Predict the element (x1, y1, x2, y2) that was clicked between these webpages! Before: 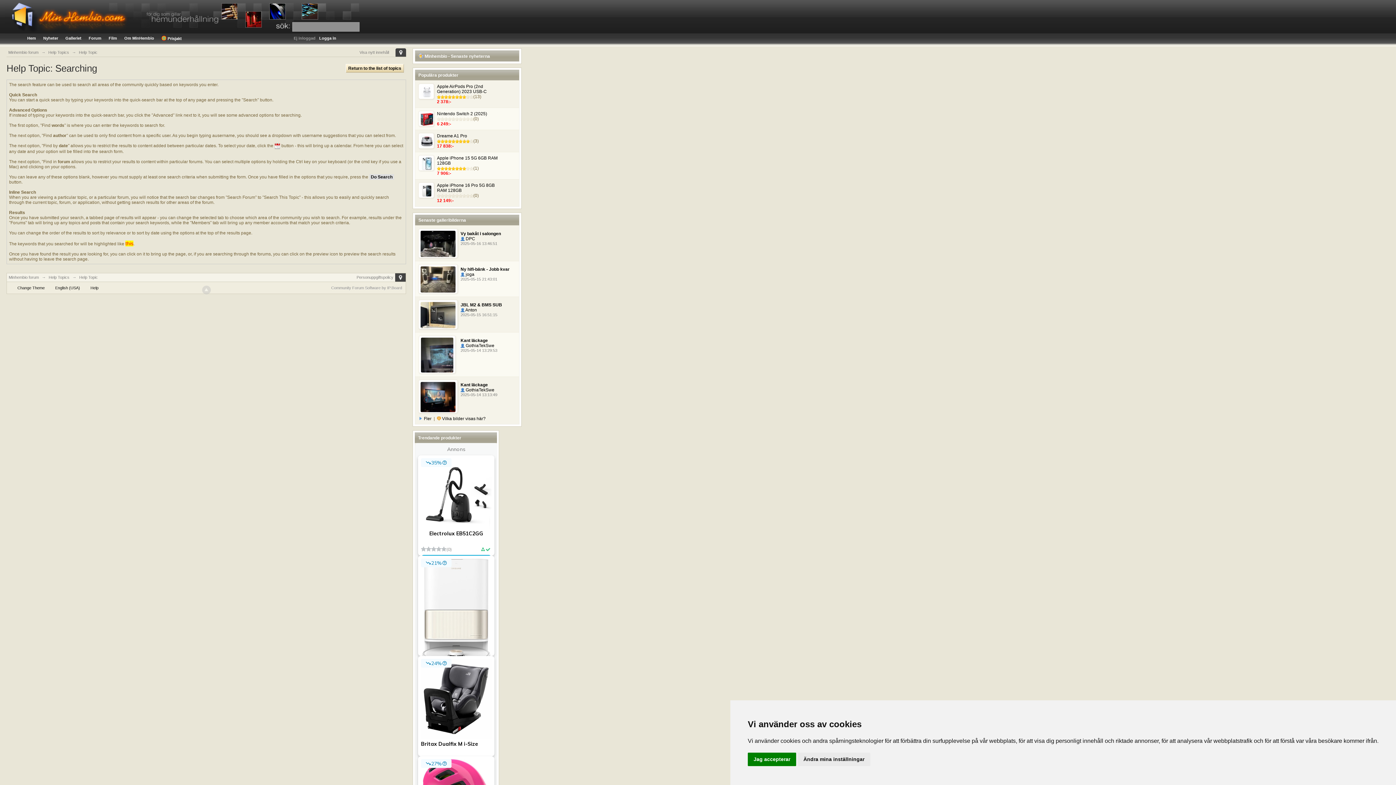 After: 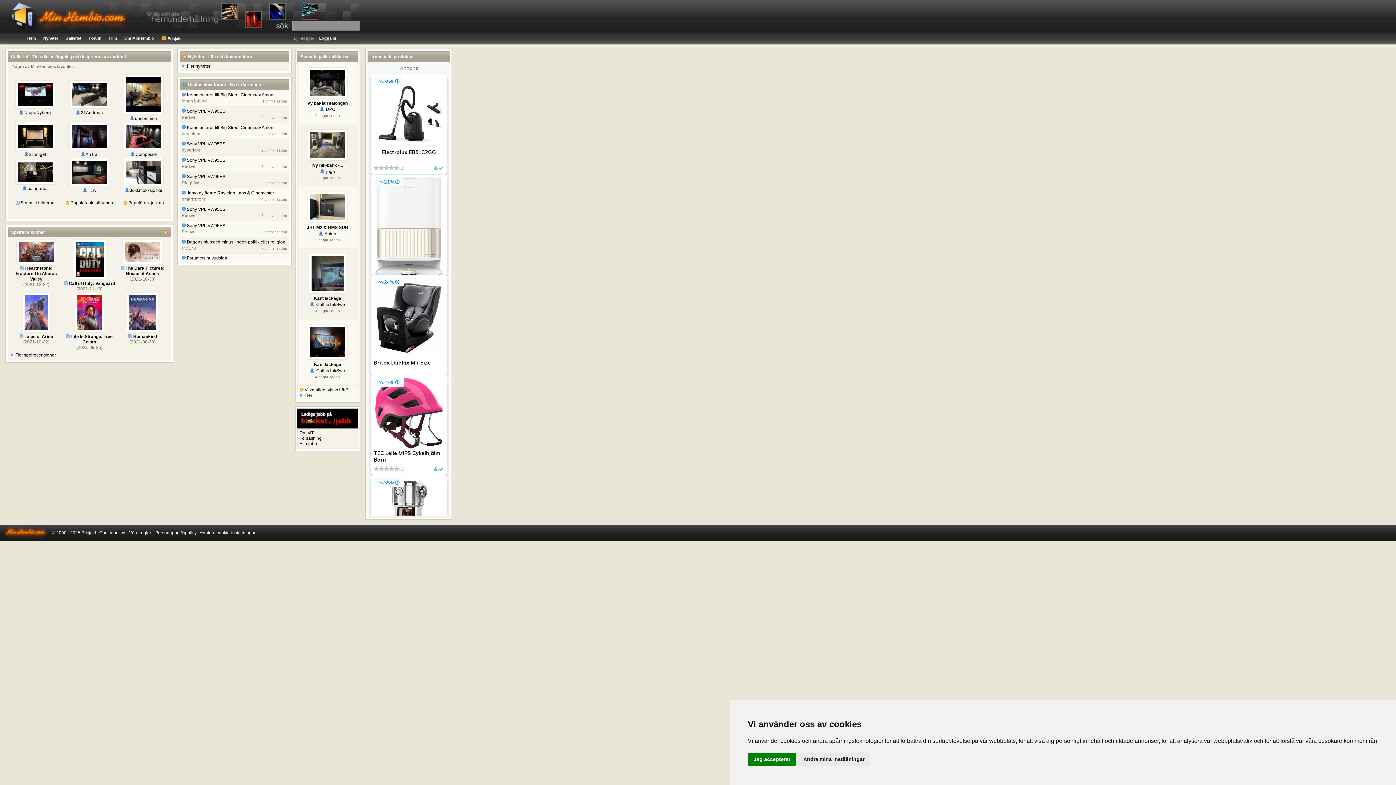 Action: label: Hem bbox: (23, 34, 39, 42)